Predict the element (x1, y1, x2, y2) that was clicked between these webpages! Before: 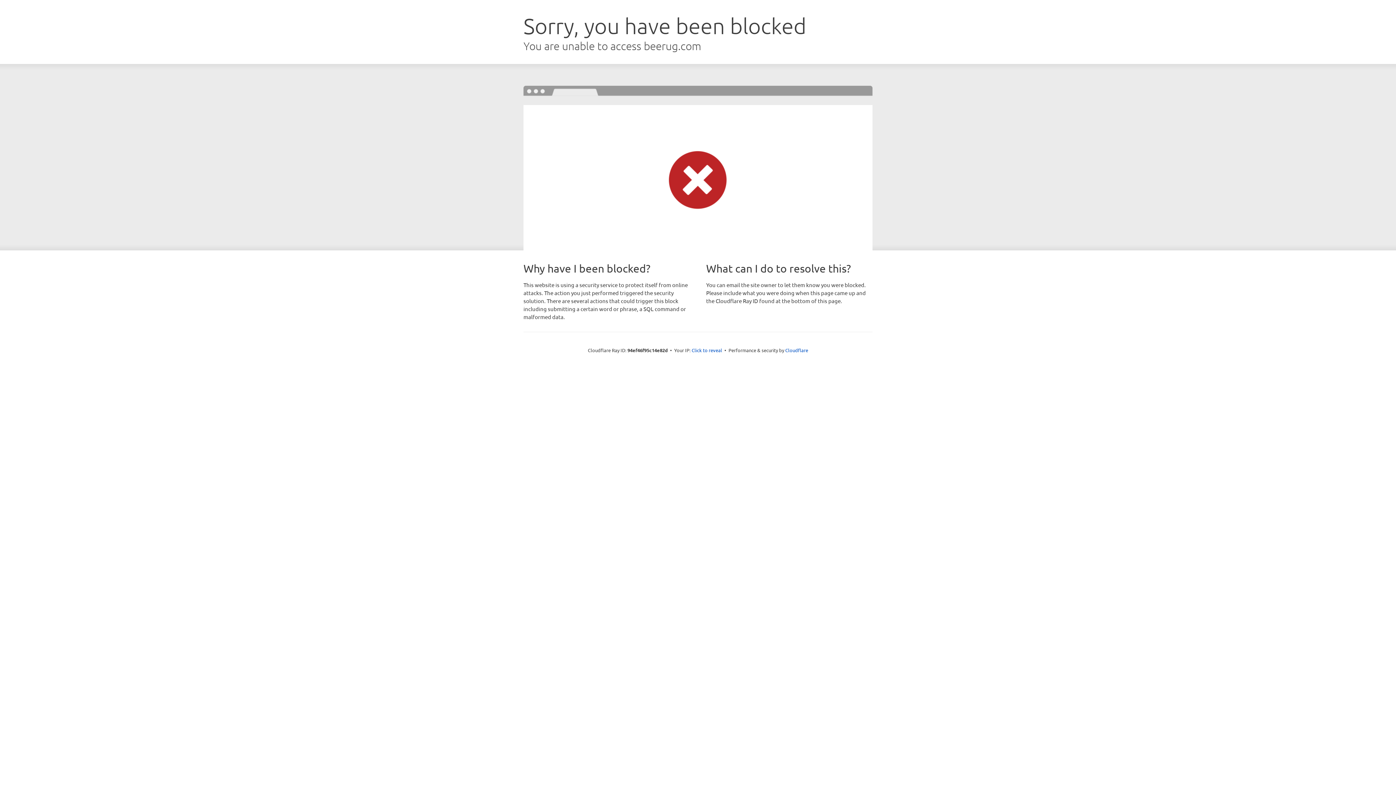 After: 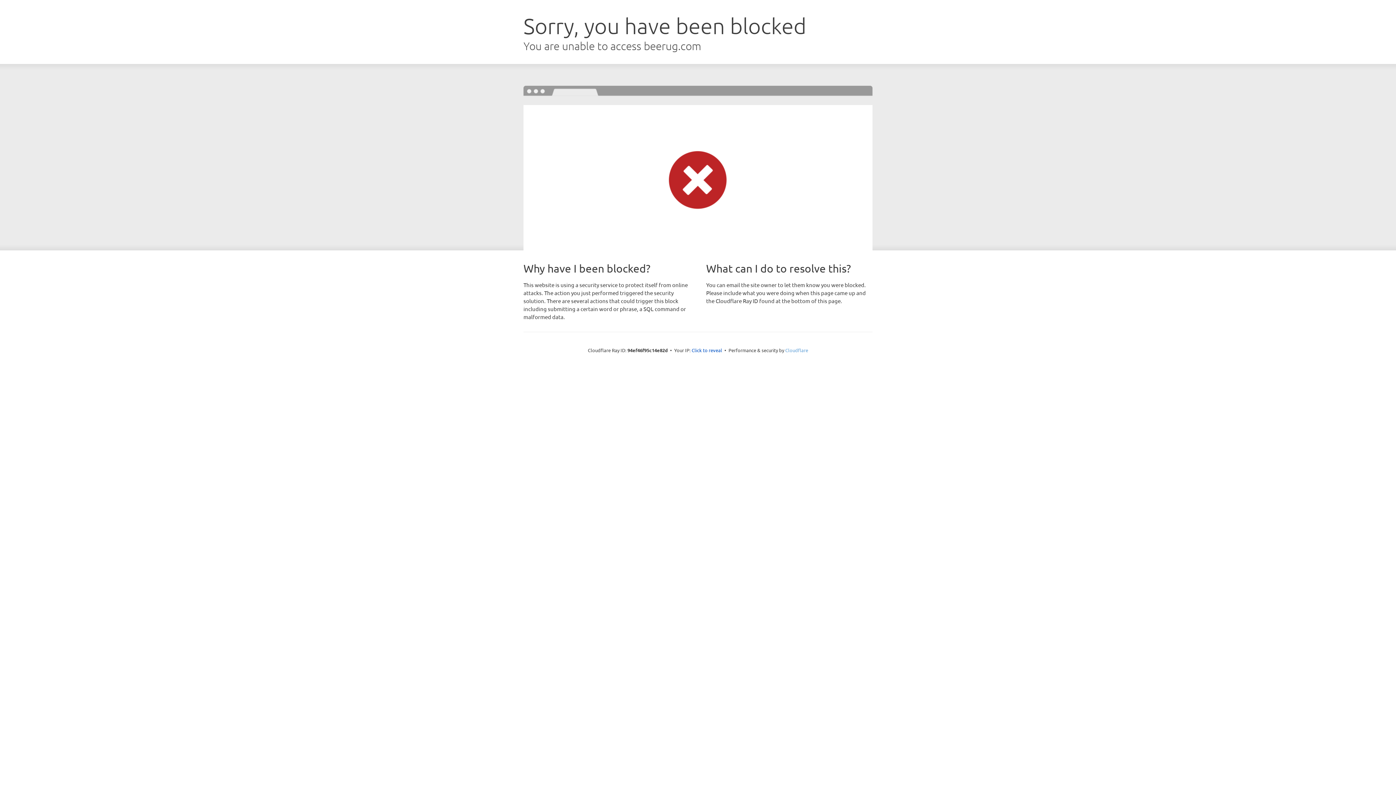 Action: bbox: (785, 347, 808, 353) label: Cloudflare